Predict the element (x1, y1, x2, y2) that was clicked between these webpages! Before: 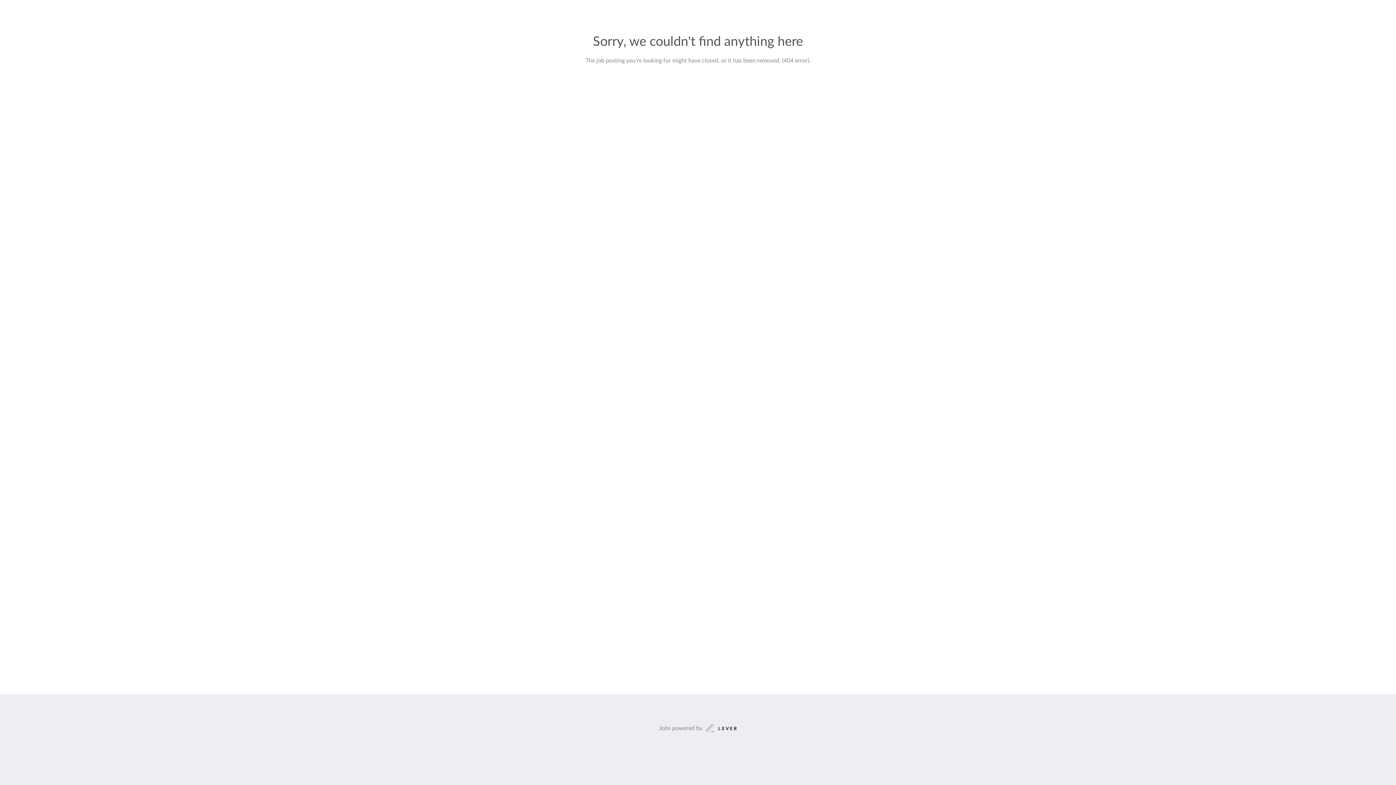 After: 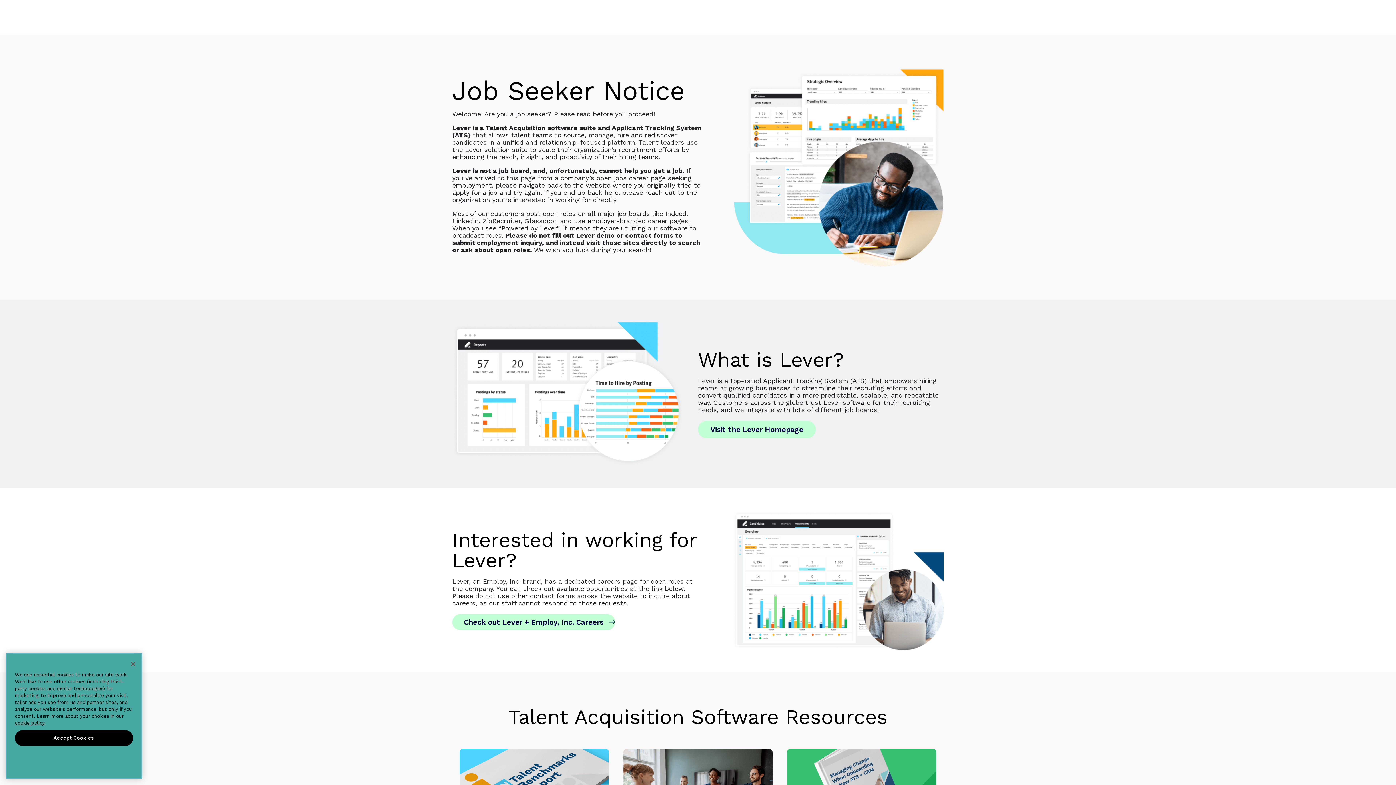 Action: label: Jobs powered by bbox: (659, 723, 737, 733)